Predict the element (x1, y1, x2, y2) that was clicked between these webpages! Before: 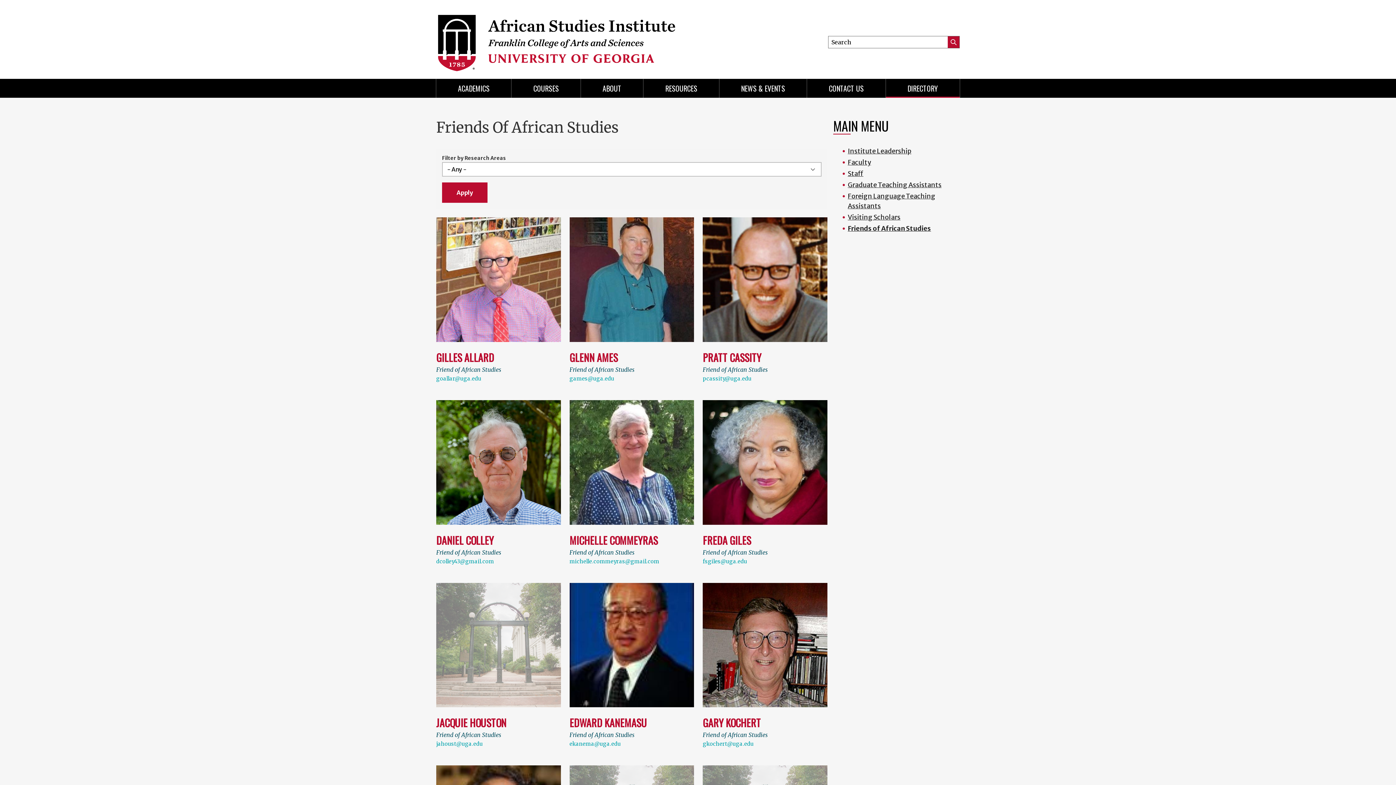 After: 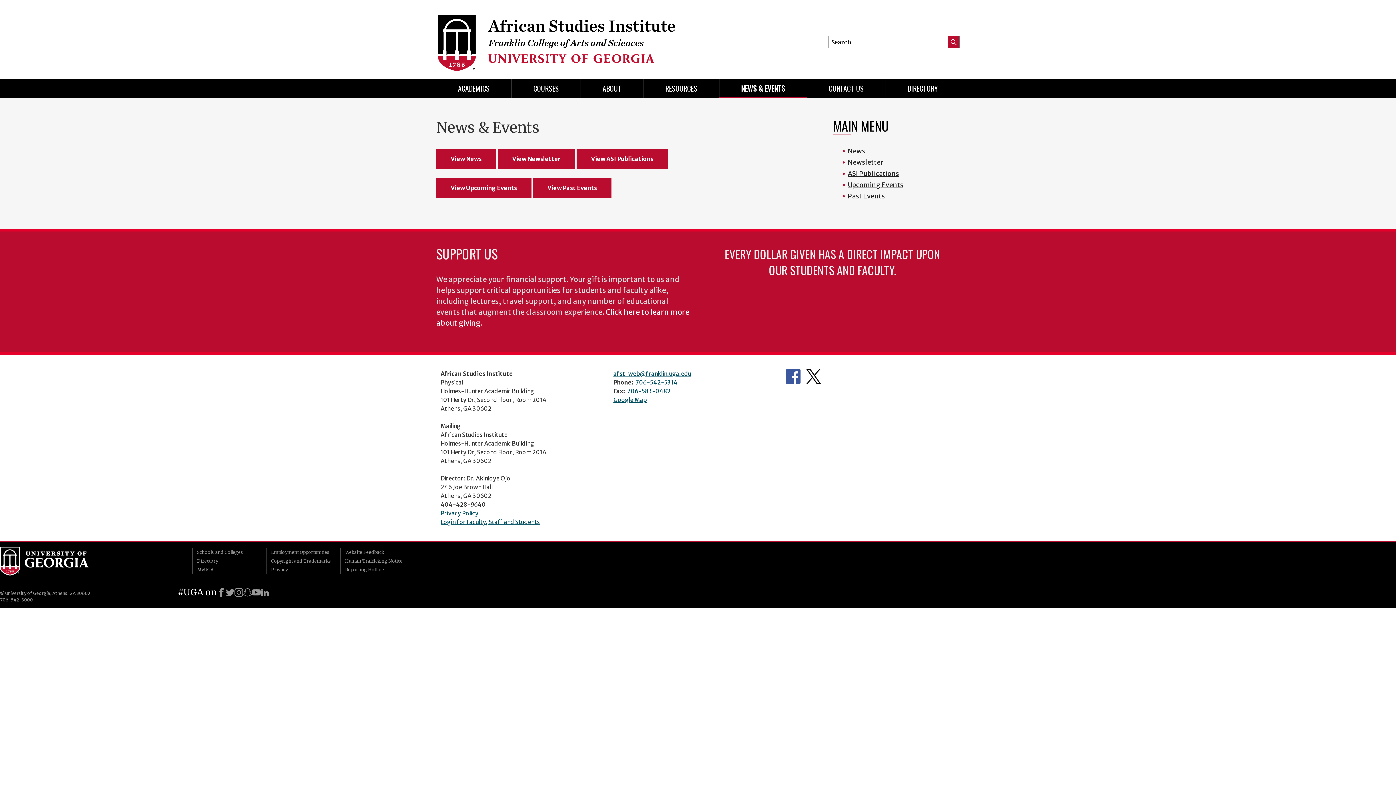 Action: bbox: (719, 78, 806, 97) label: NEWS & EVENTS